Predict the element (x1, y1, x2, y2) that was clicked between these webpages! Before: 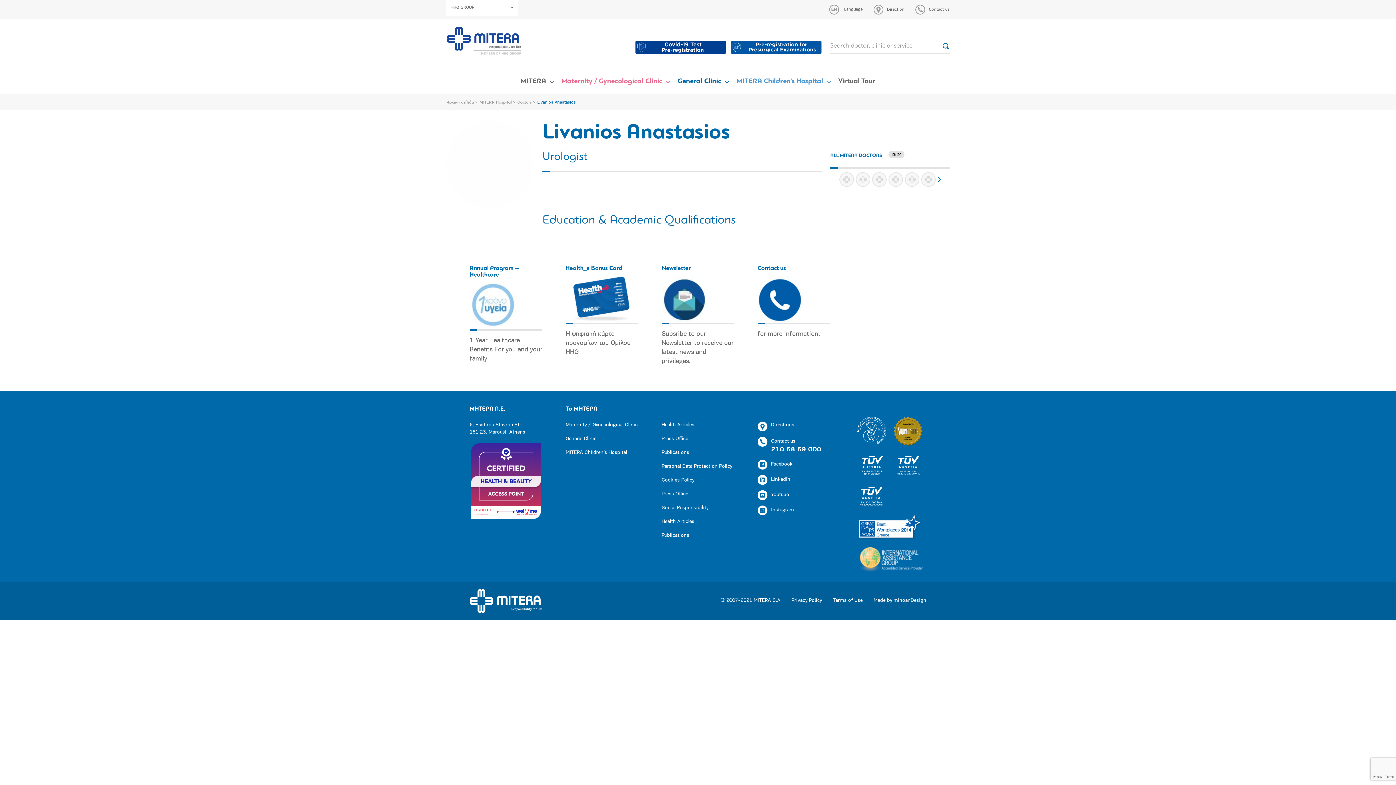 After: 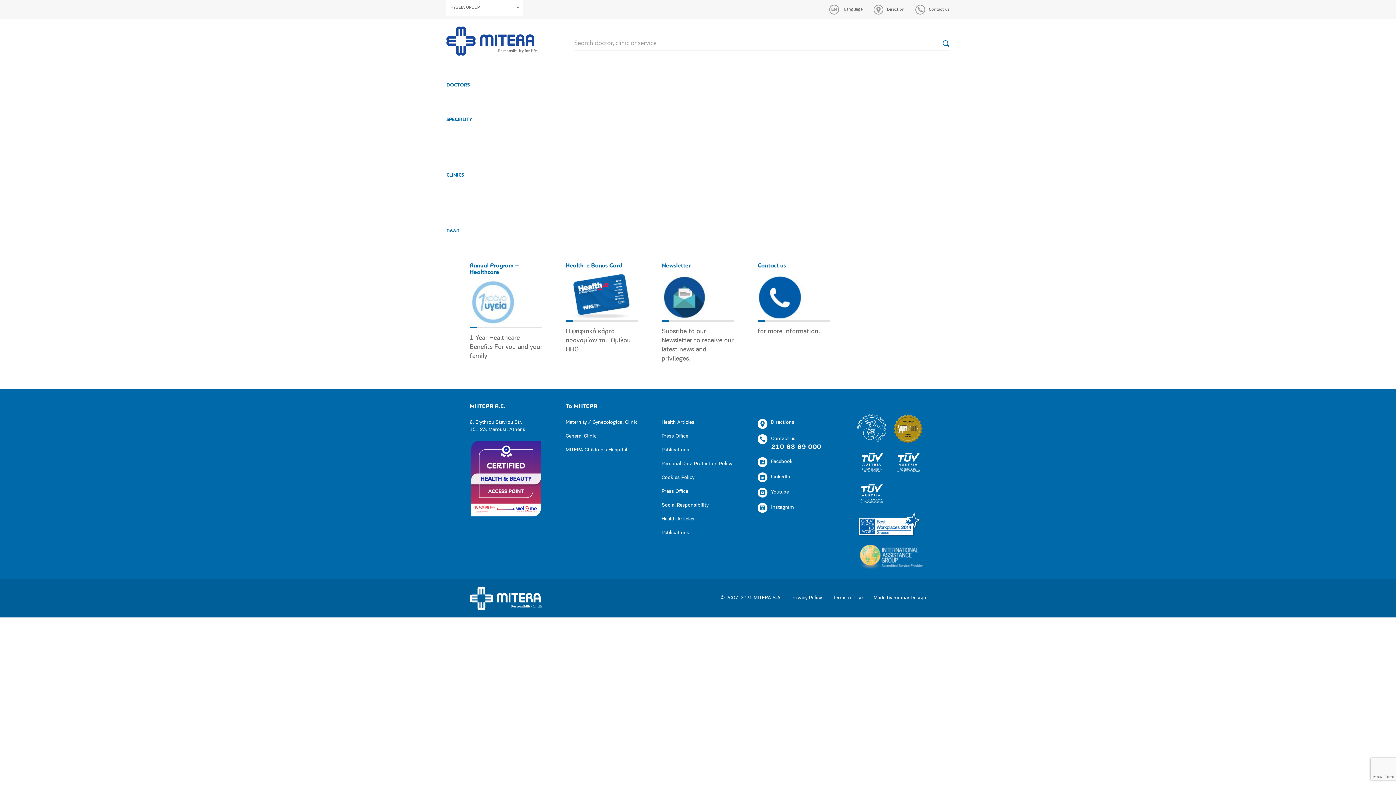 Action: bbox: (942, 42, 949, 50)